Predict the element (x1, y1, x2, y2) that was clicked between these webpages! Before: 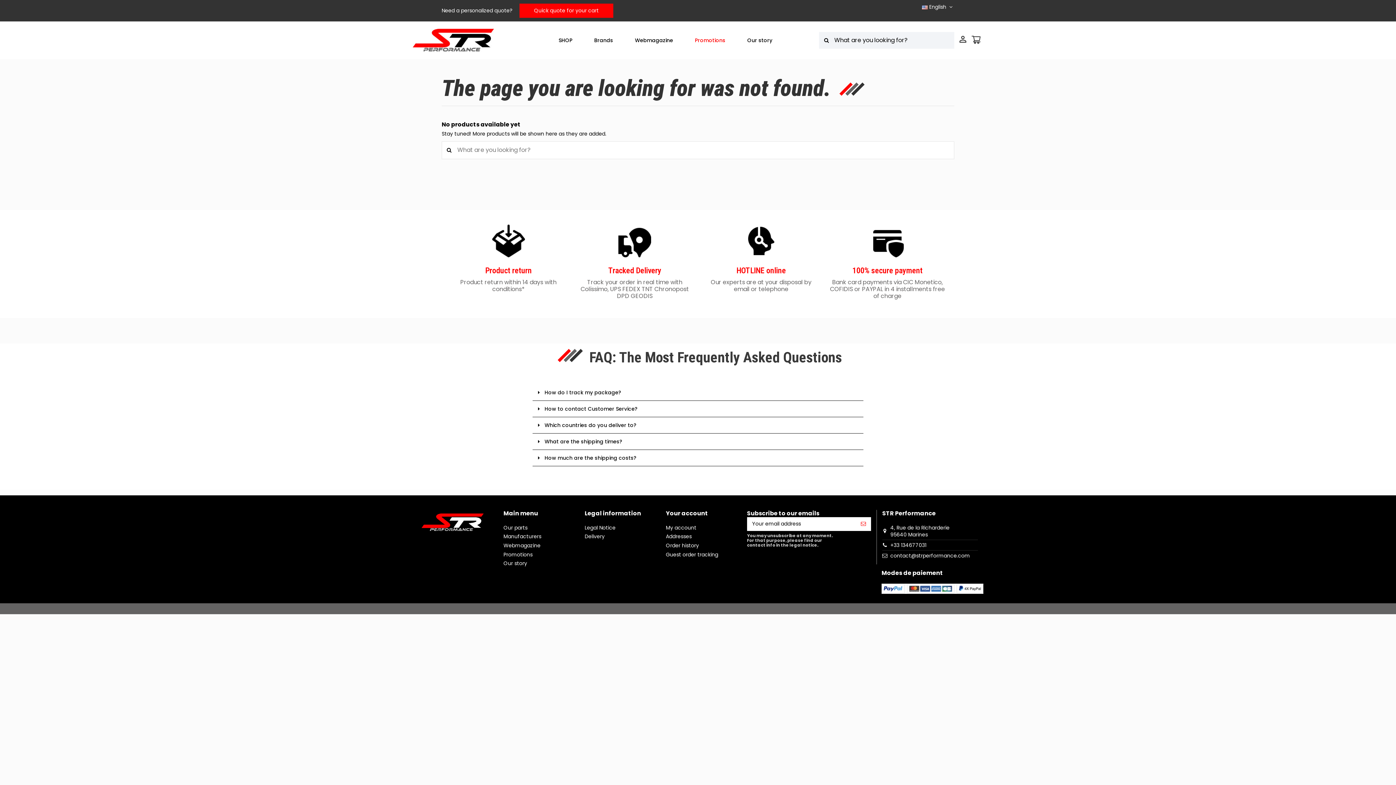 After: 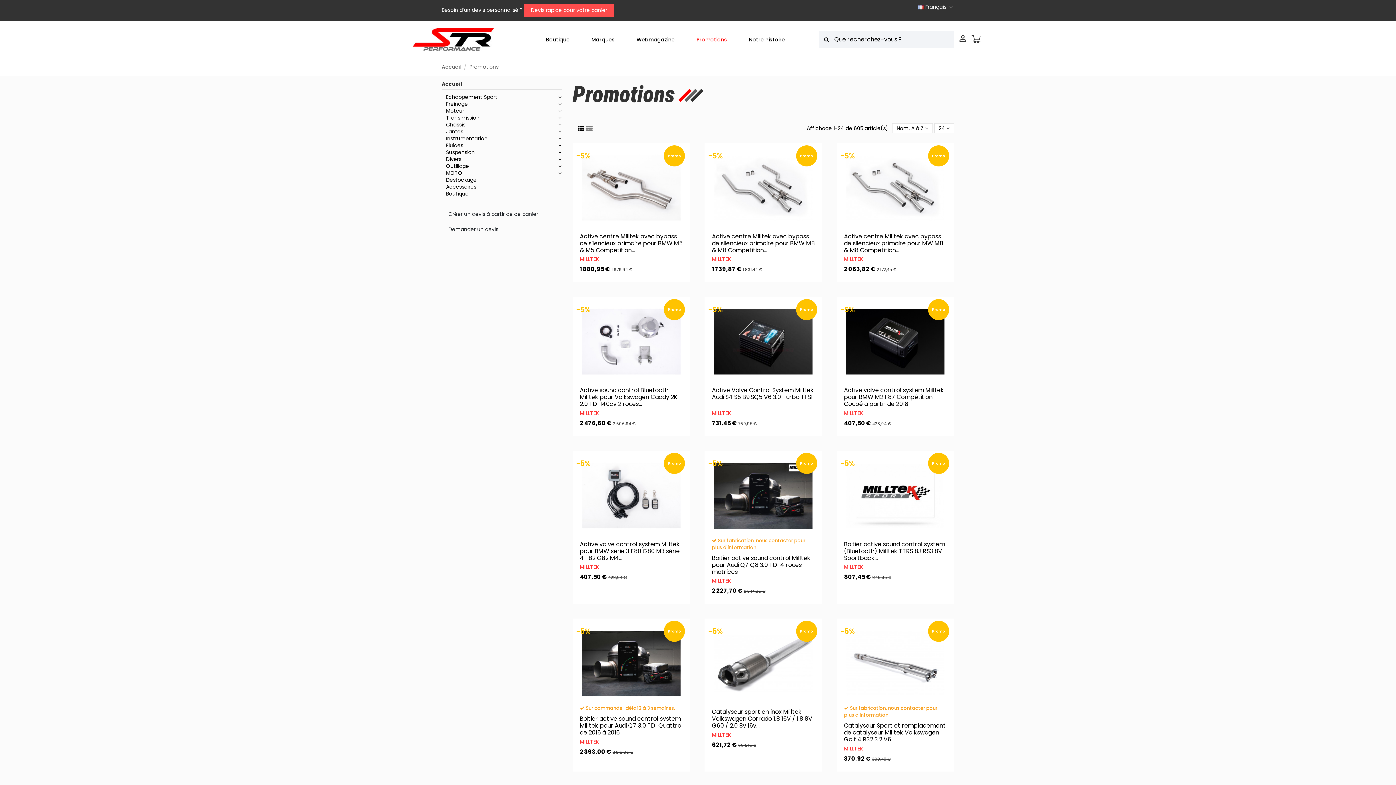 Action: bbox: (684, 31, 736, 49) label: Promotions